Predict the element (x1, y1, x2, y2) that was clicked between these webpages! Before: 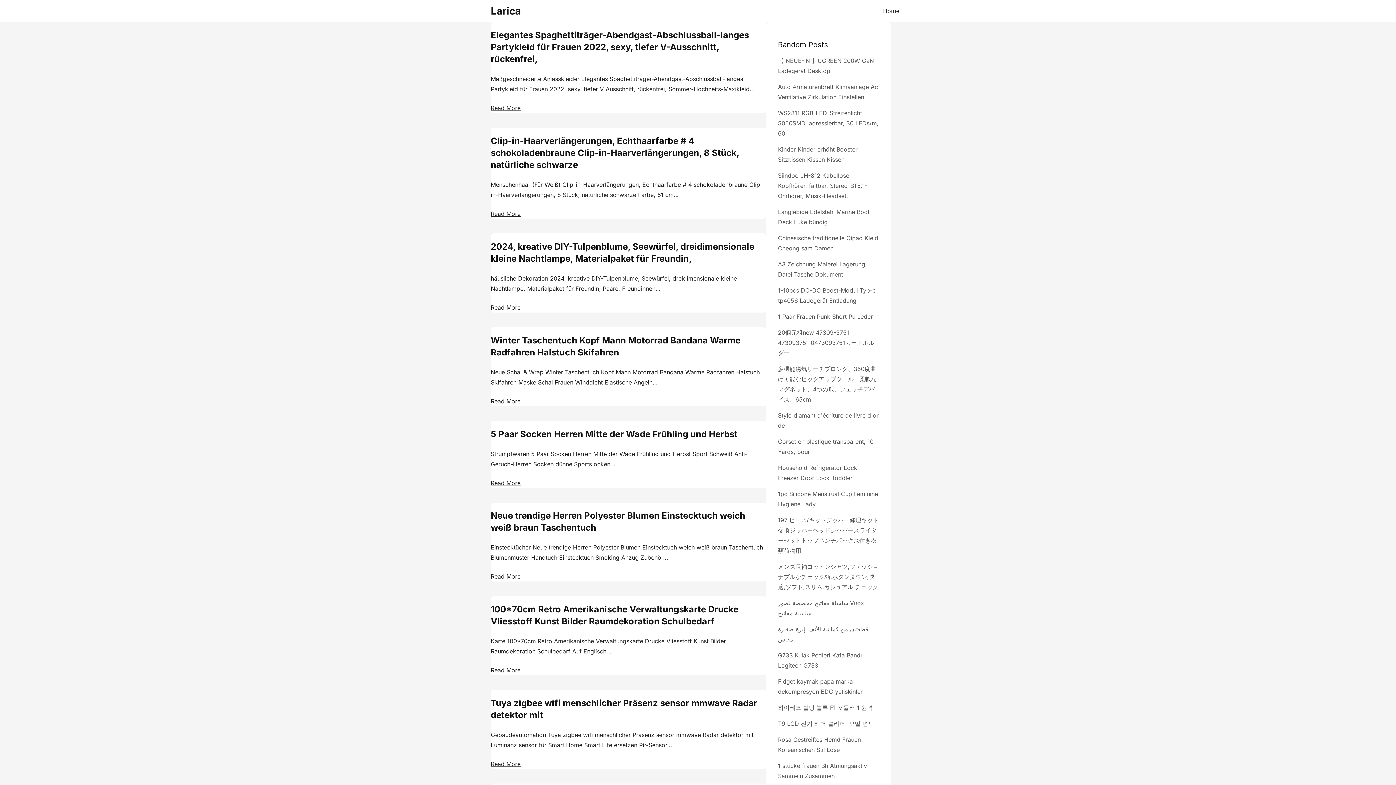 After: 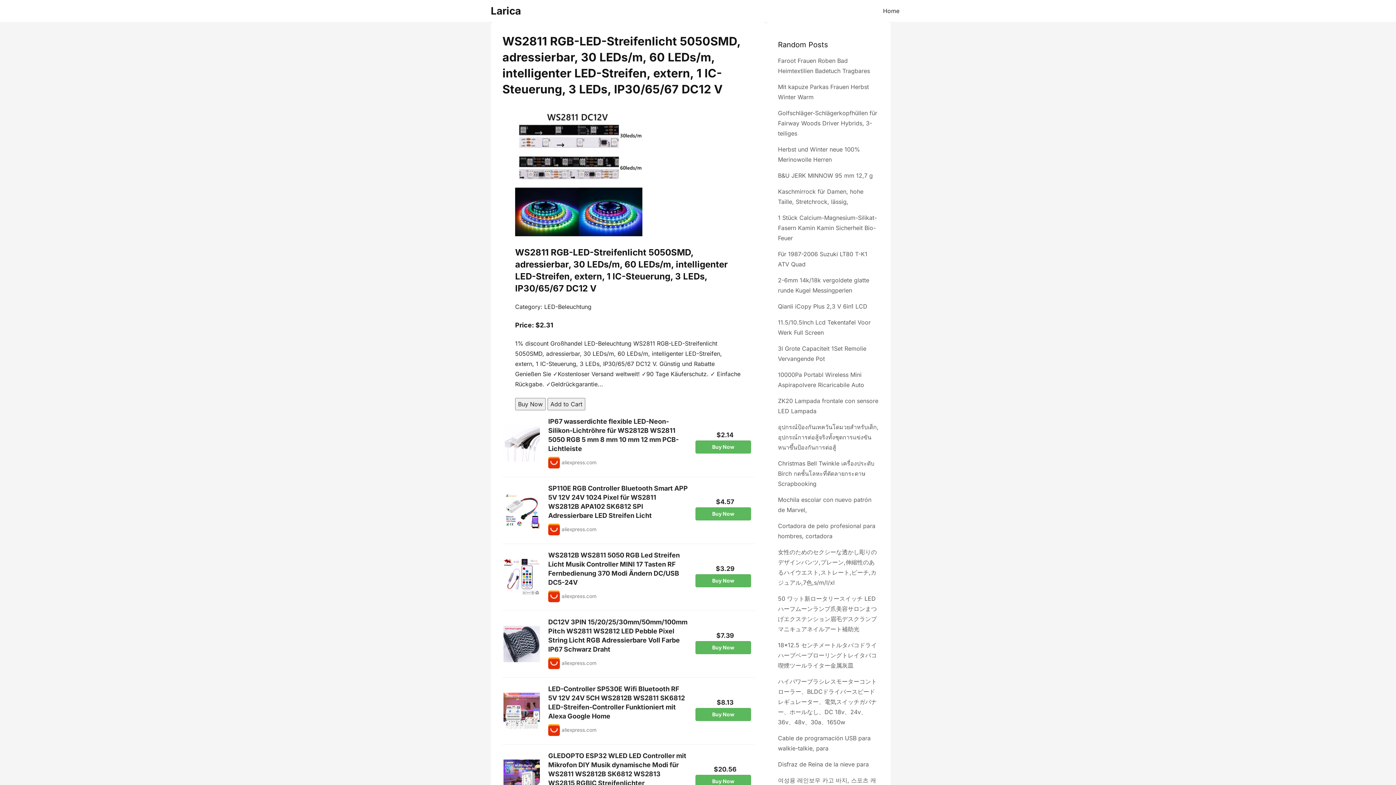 Action: label: WS2811 RGB-LED-Streifenlicht 5050SMD, adressierbar, 30 LEDs/m, 60 bbox: (778, 109, 878, 137)